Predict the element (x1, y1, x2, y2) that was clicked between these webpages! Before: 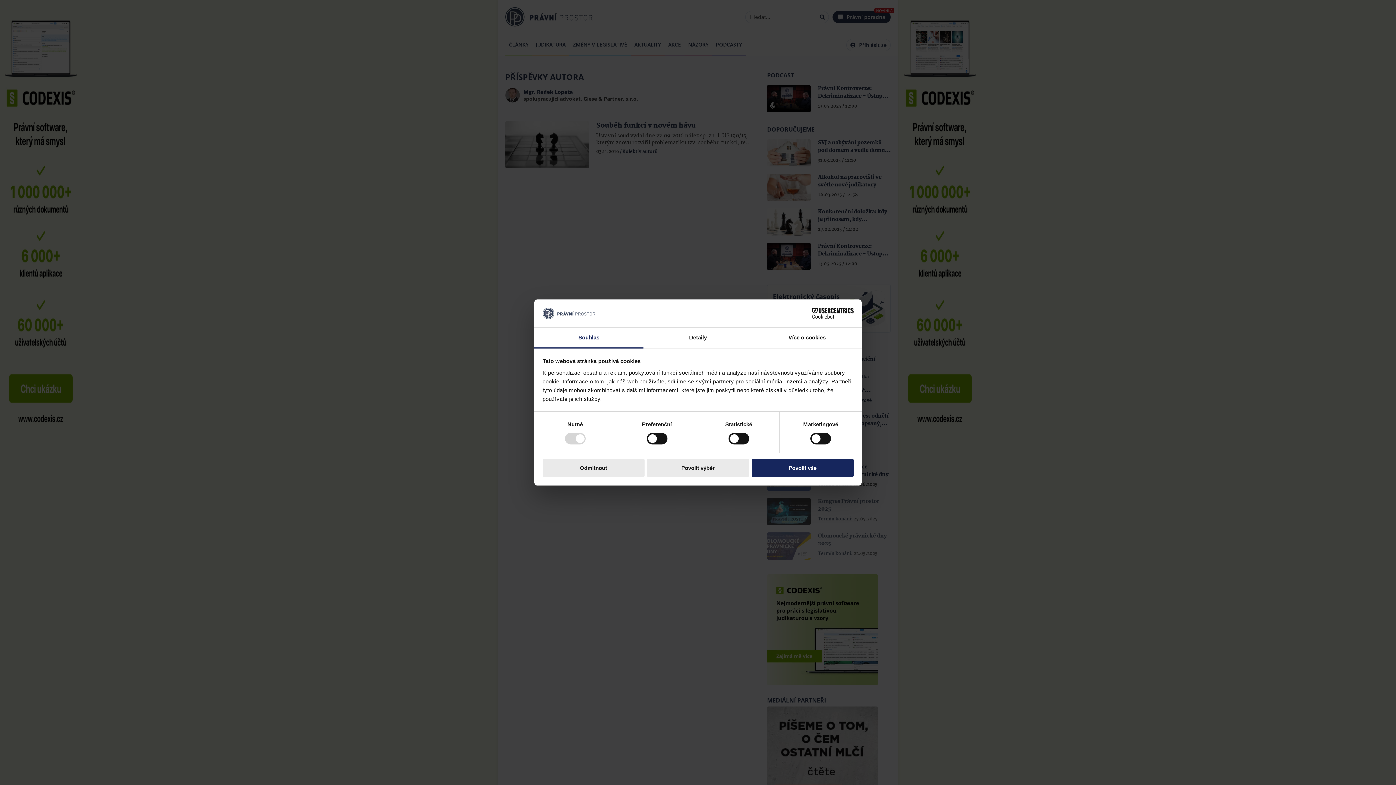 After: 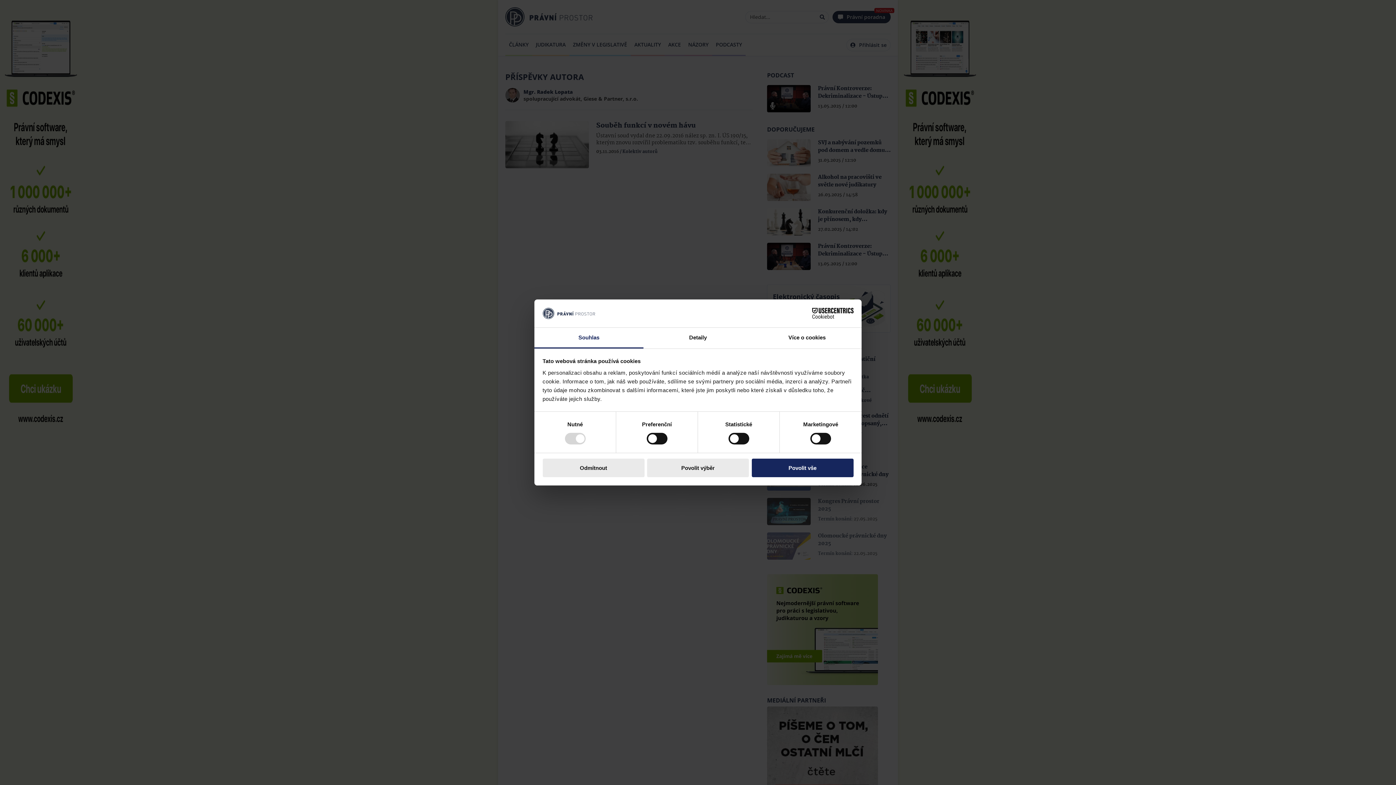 Action: bbox: (534, 327, 643, 348) label: Souhlas